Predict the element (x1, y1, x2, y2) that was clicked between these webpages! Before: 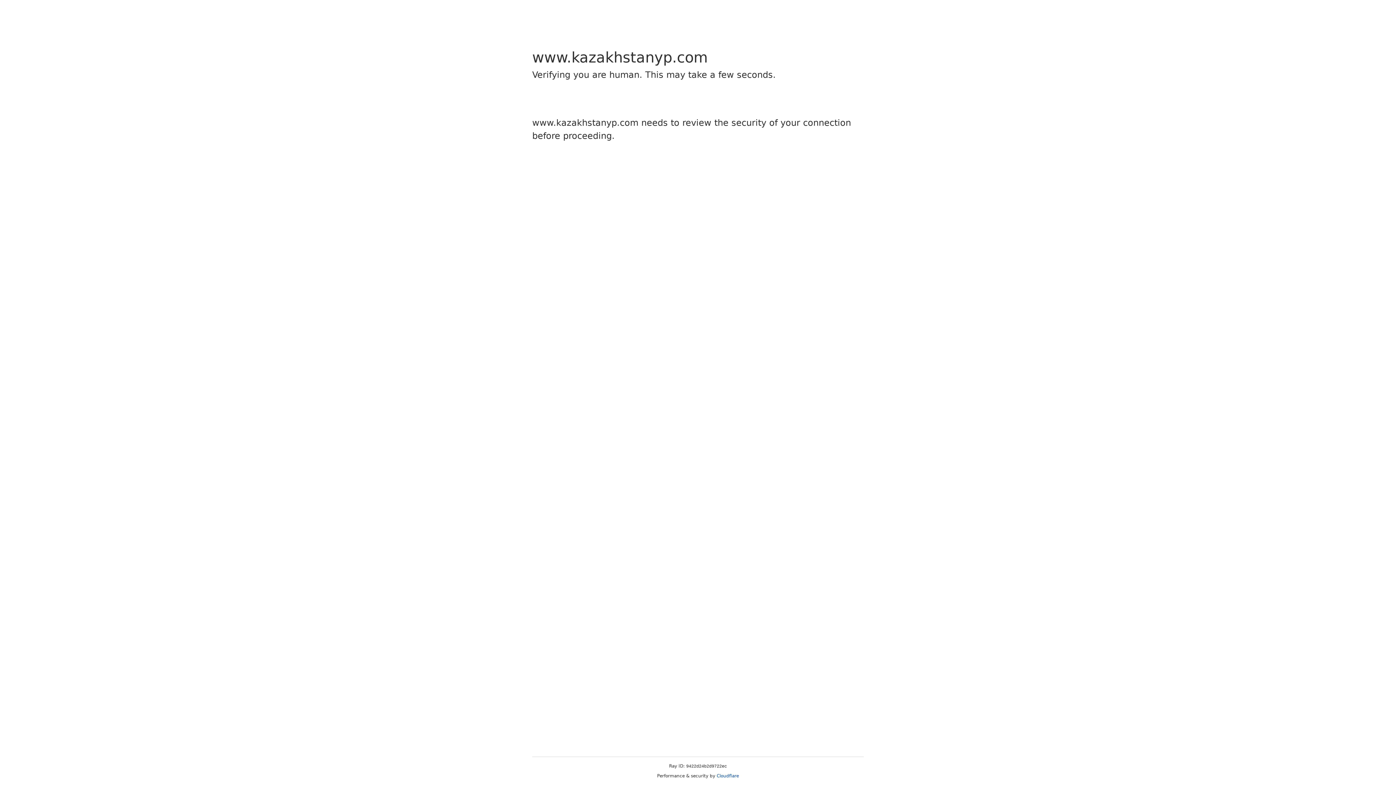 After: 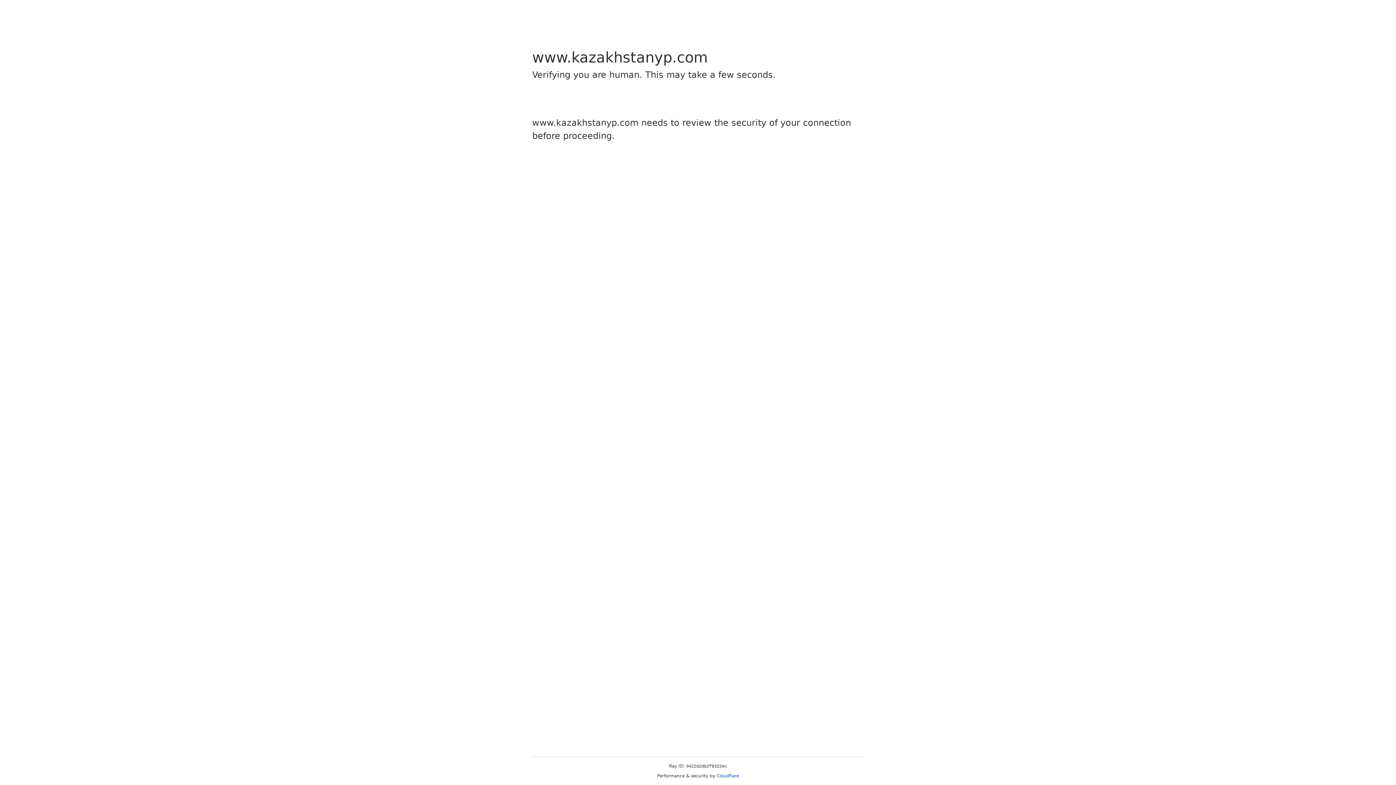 Action: label: Cloudflare bbox: (716, 773, 739, 778)